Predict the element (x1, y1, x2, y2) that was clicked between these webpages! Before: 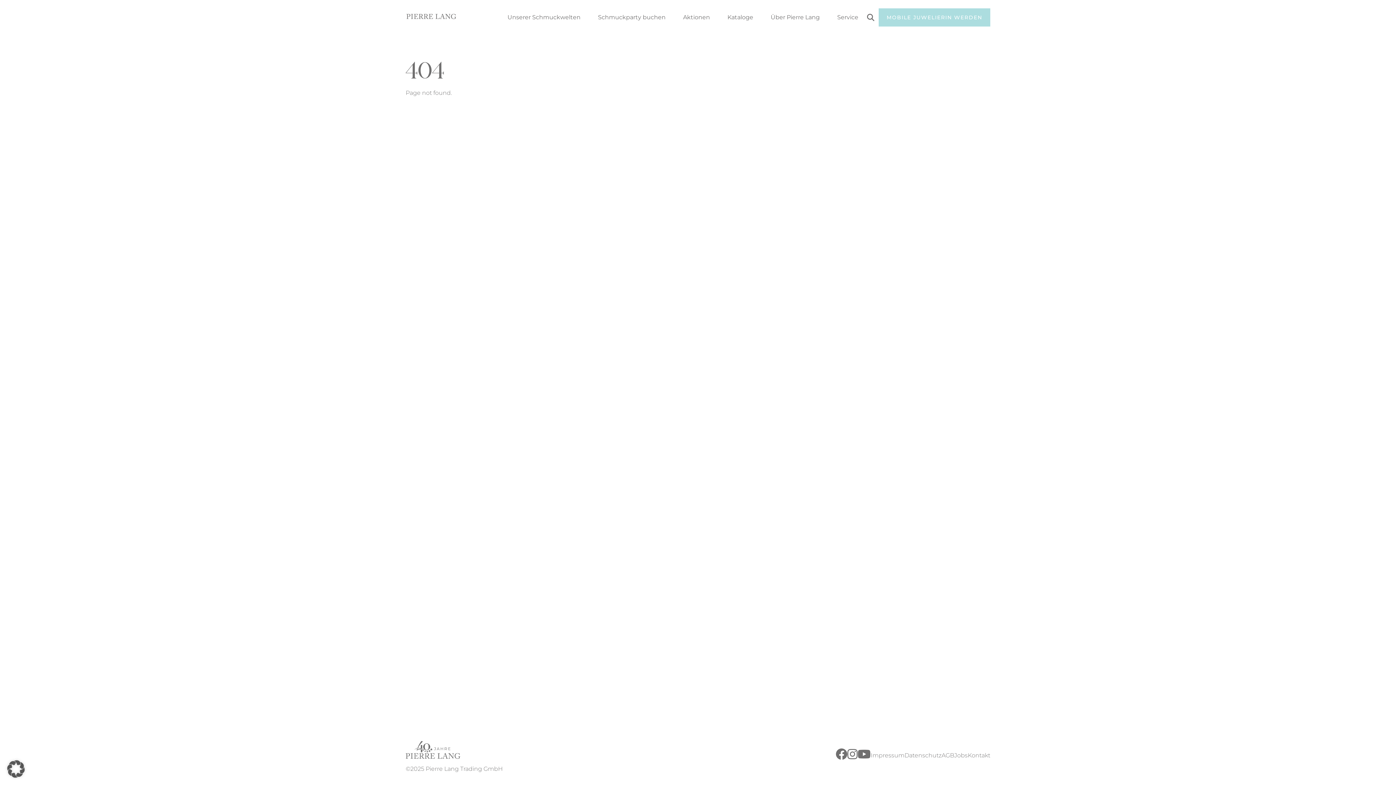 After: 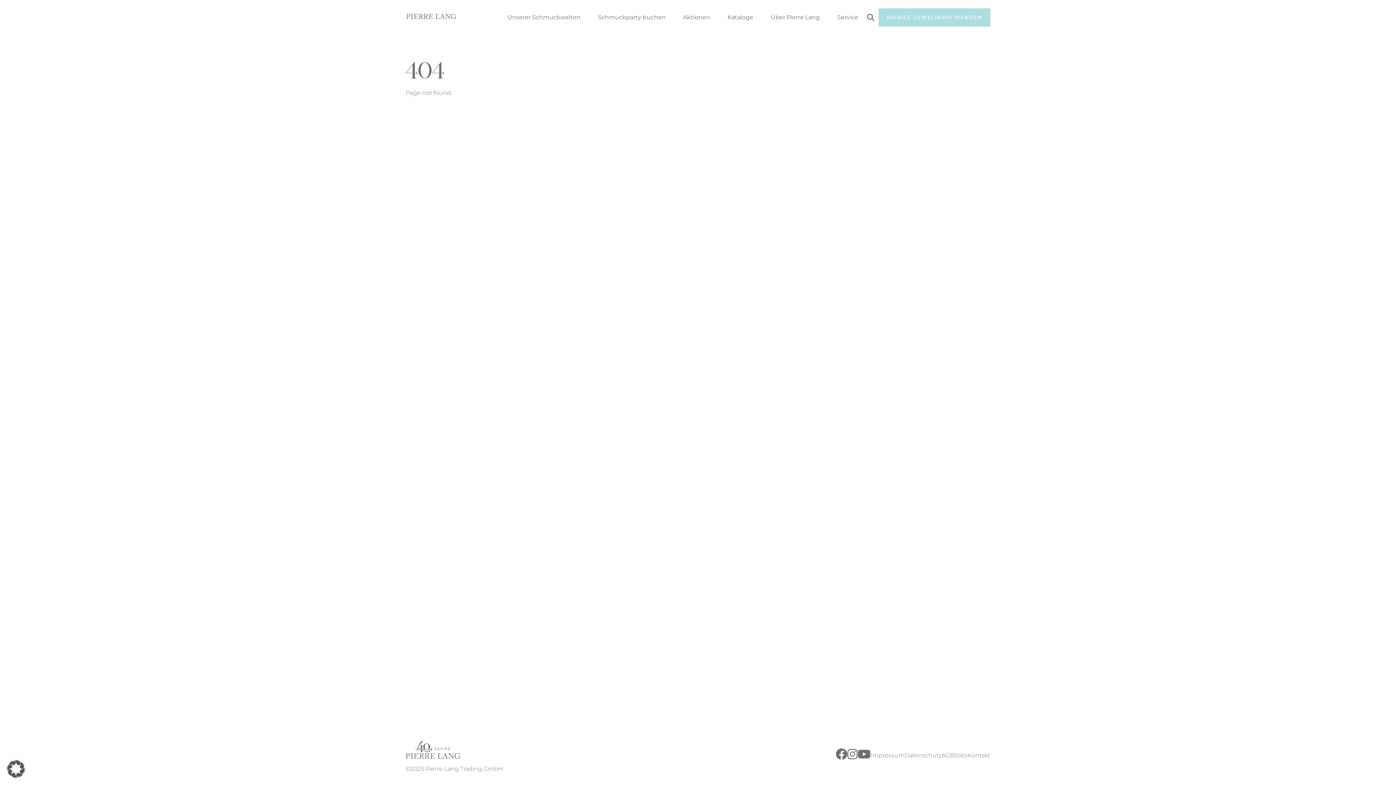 Action: bbox: (857, 754, 870, 761) label: Youtube